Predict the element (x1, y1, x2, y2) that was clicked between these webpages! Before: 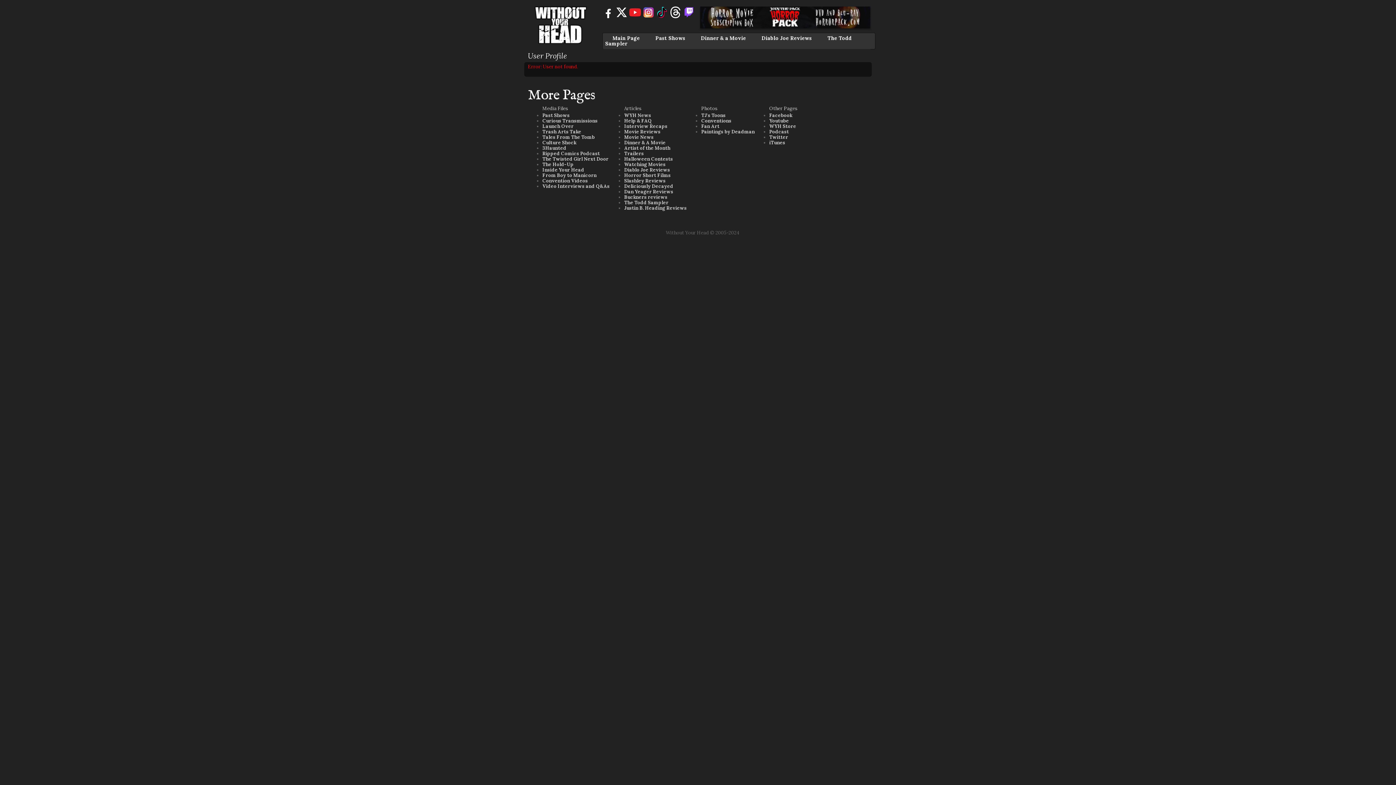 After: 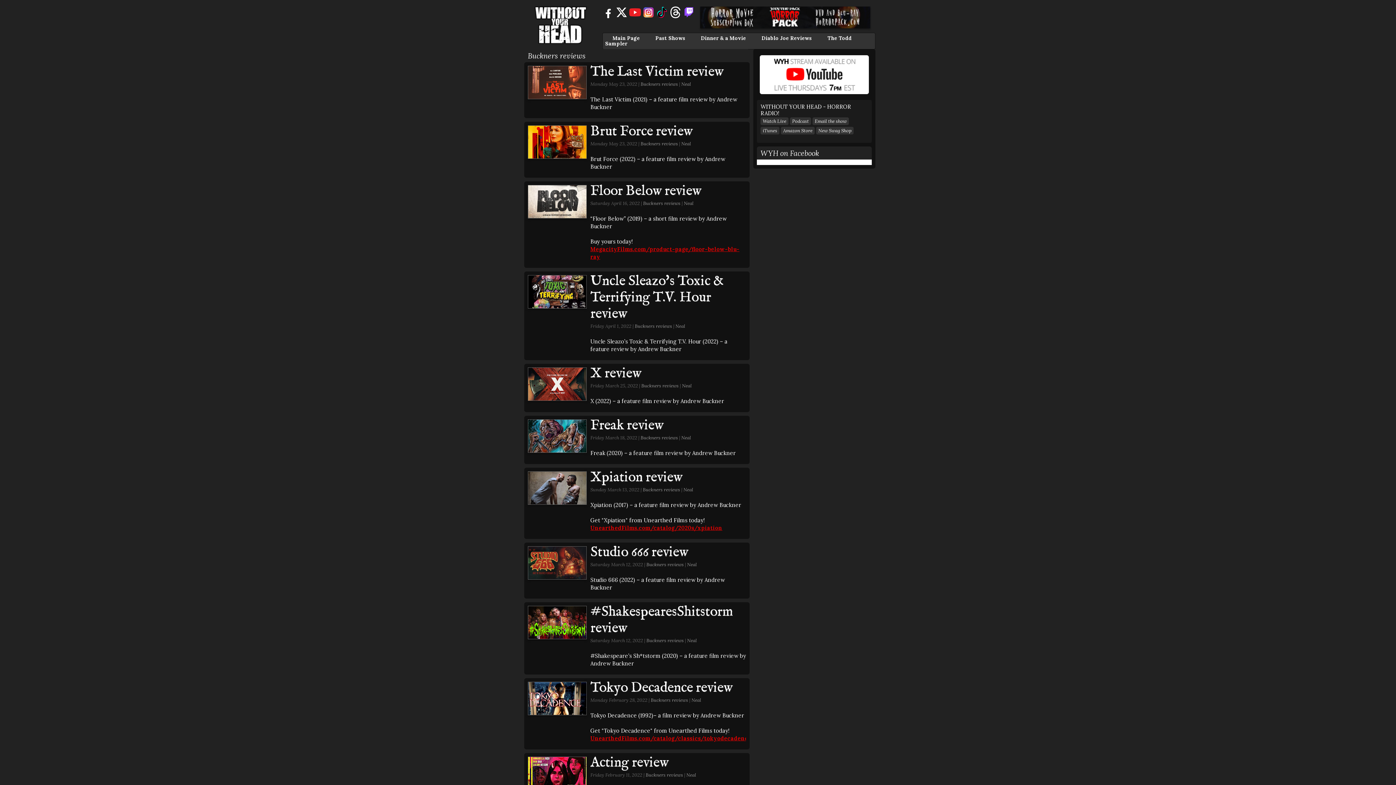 Action: label: Buckners reviews bbox: (624, 194, 667, 200)